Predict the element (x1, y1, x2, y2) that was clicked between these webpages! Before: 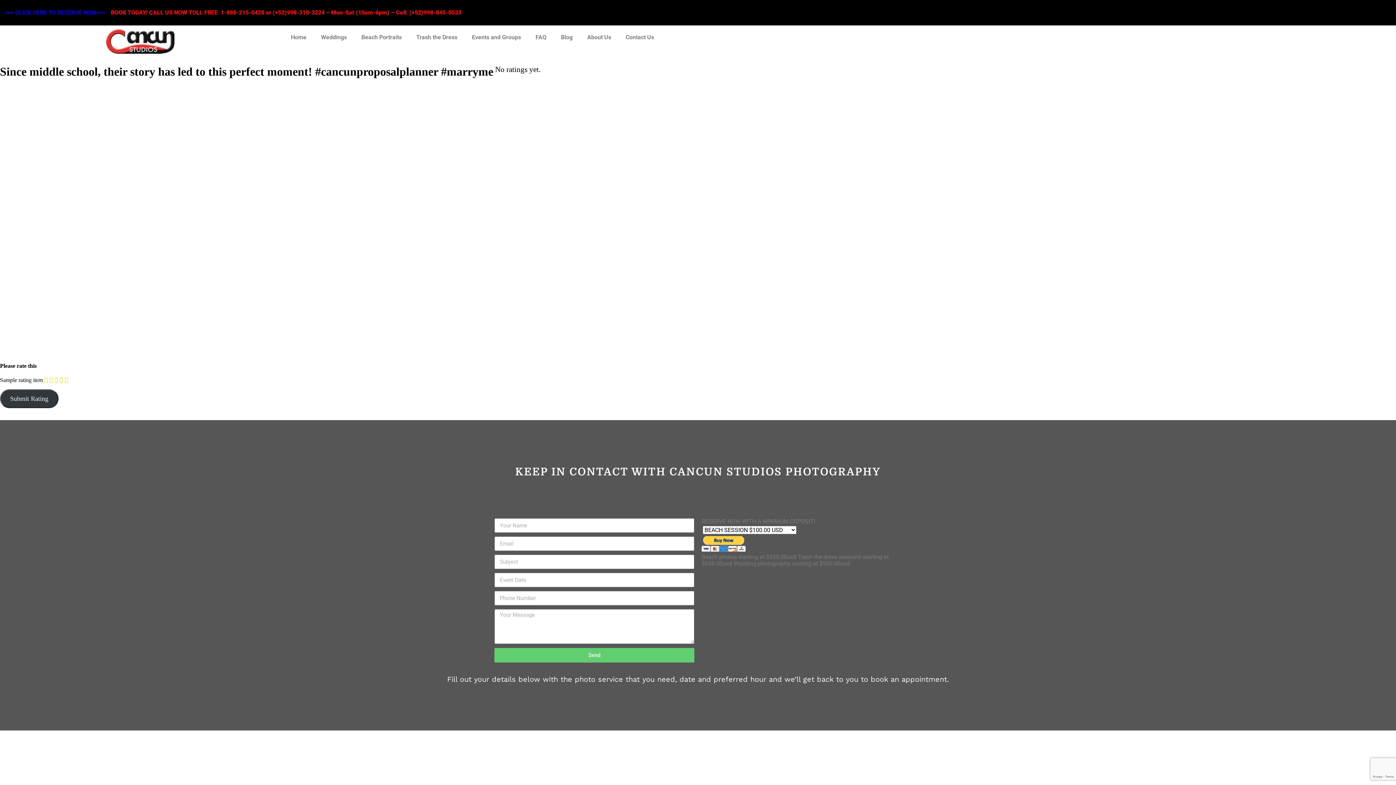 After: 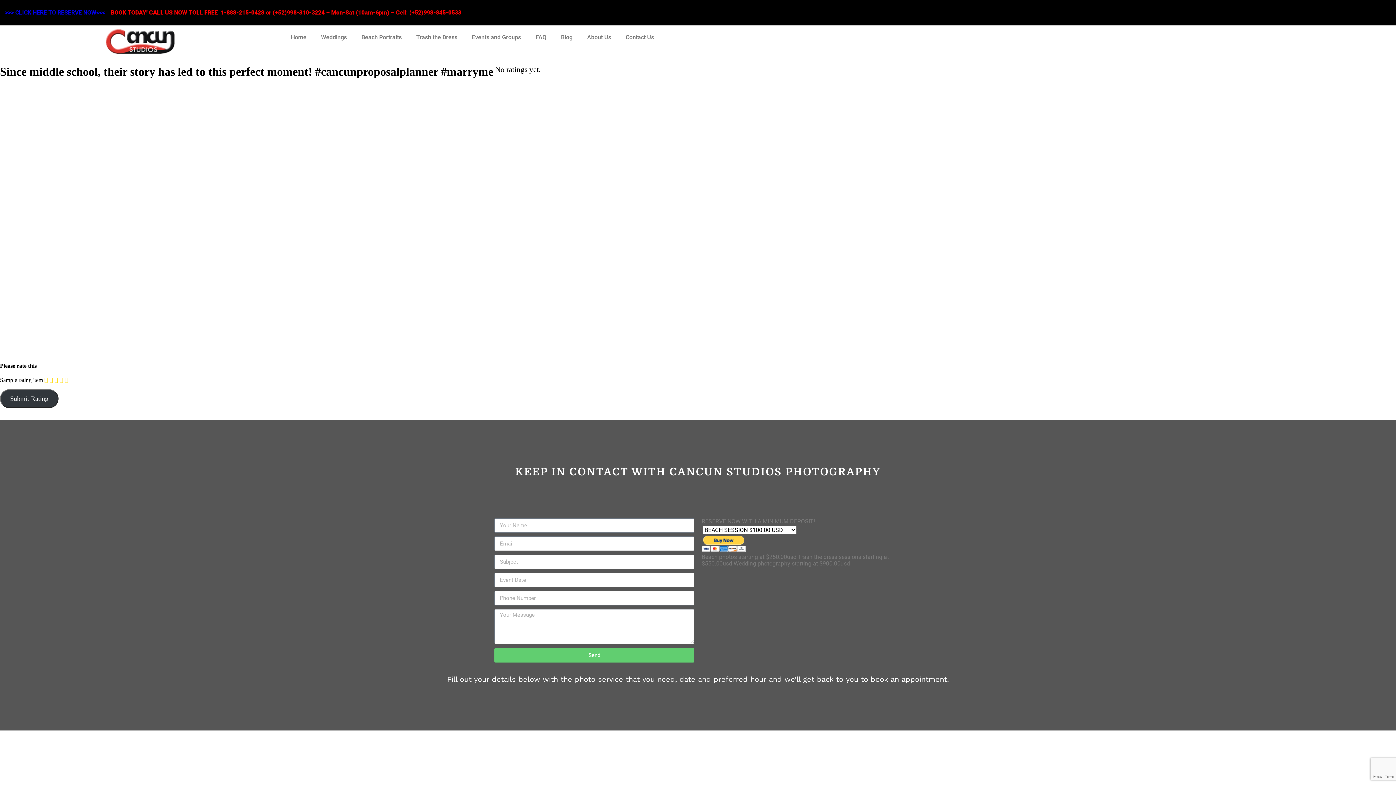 Action: bbox: (494, 648, 694, 662) label: Send